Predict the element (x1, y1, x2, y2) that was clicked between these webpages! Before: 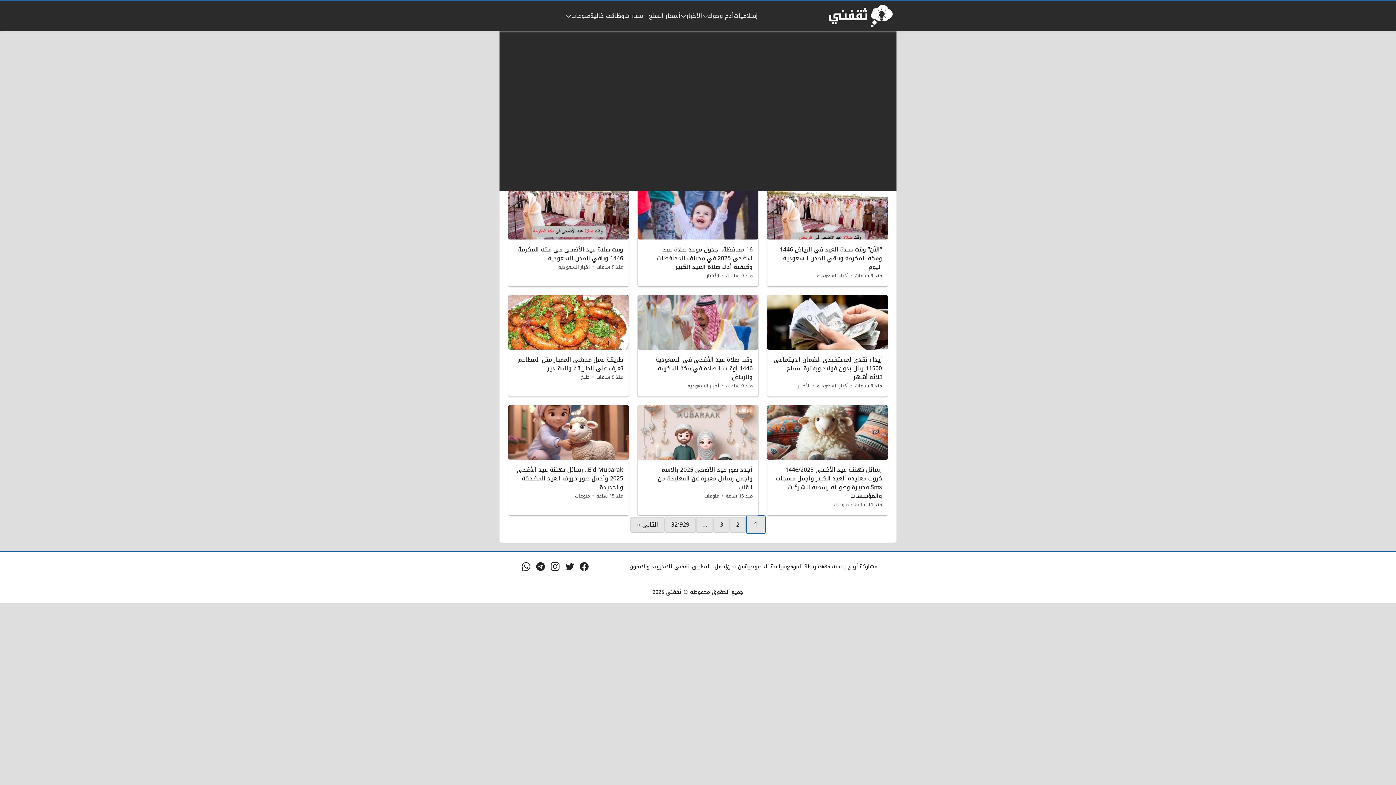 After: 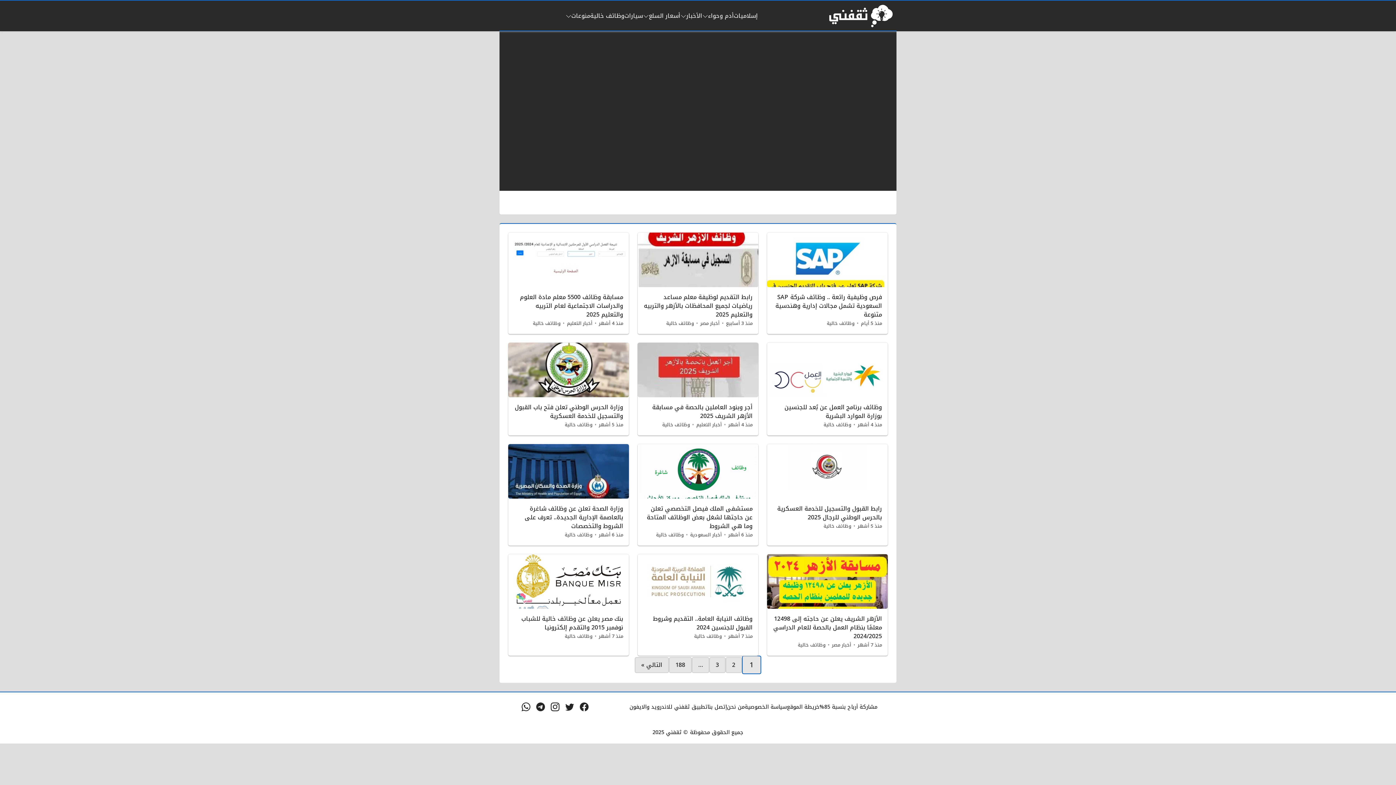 Action: label: وظائف خالية bbox: (590, 11, 624, 20)